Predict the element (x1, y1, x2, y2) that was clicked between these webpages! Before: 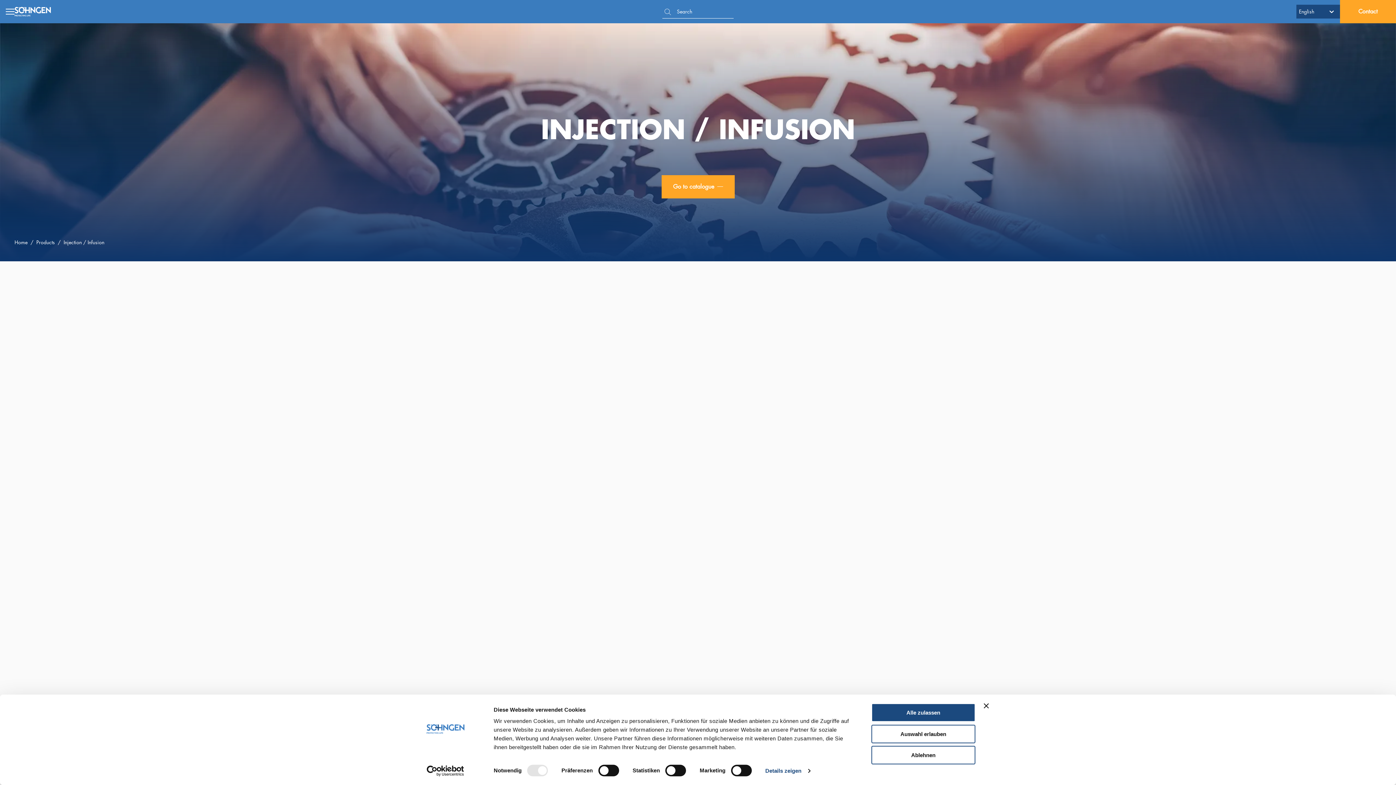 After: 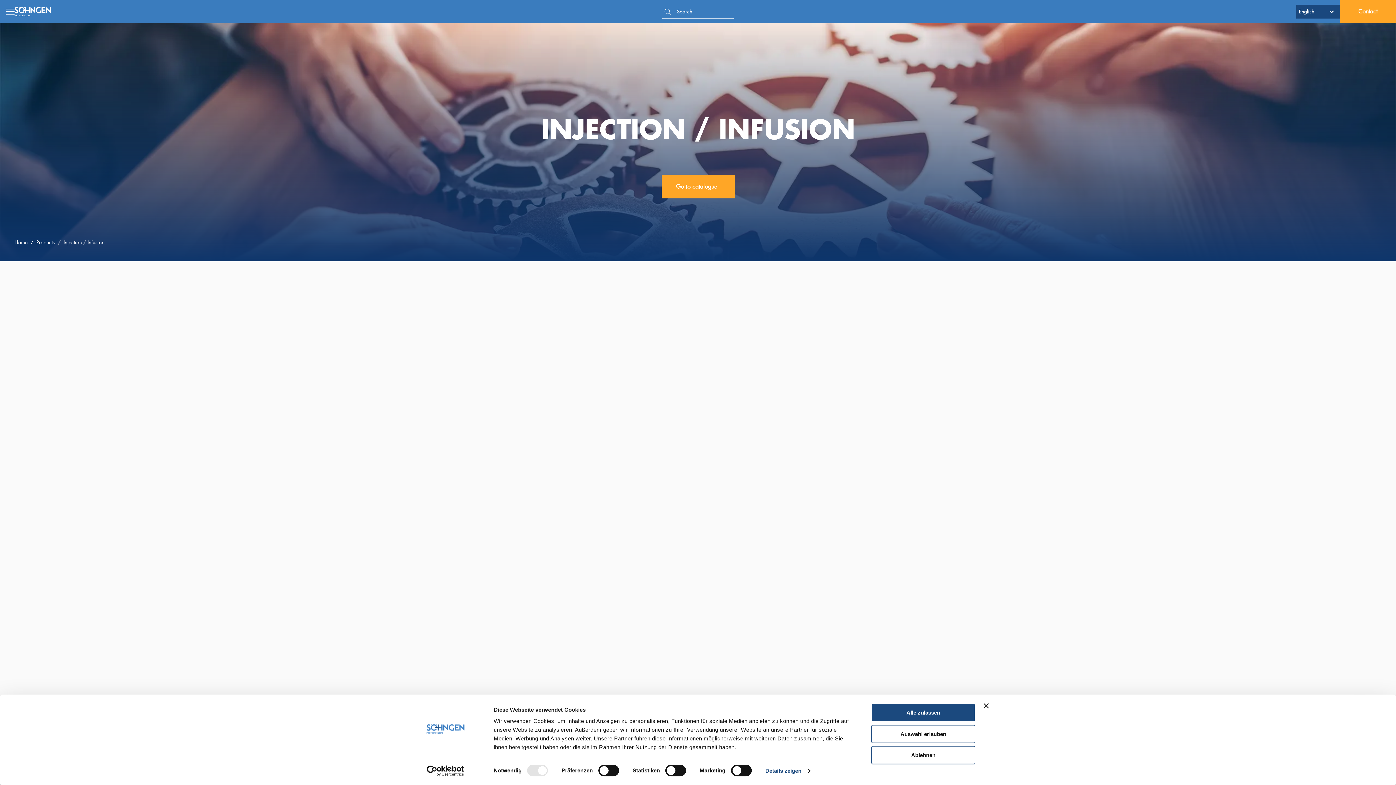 Action: bbox: (661, 175, 734, 198) label: Link Go to catalogue